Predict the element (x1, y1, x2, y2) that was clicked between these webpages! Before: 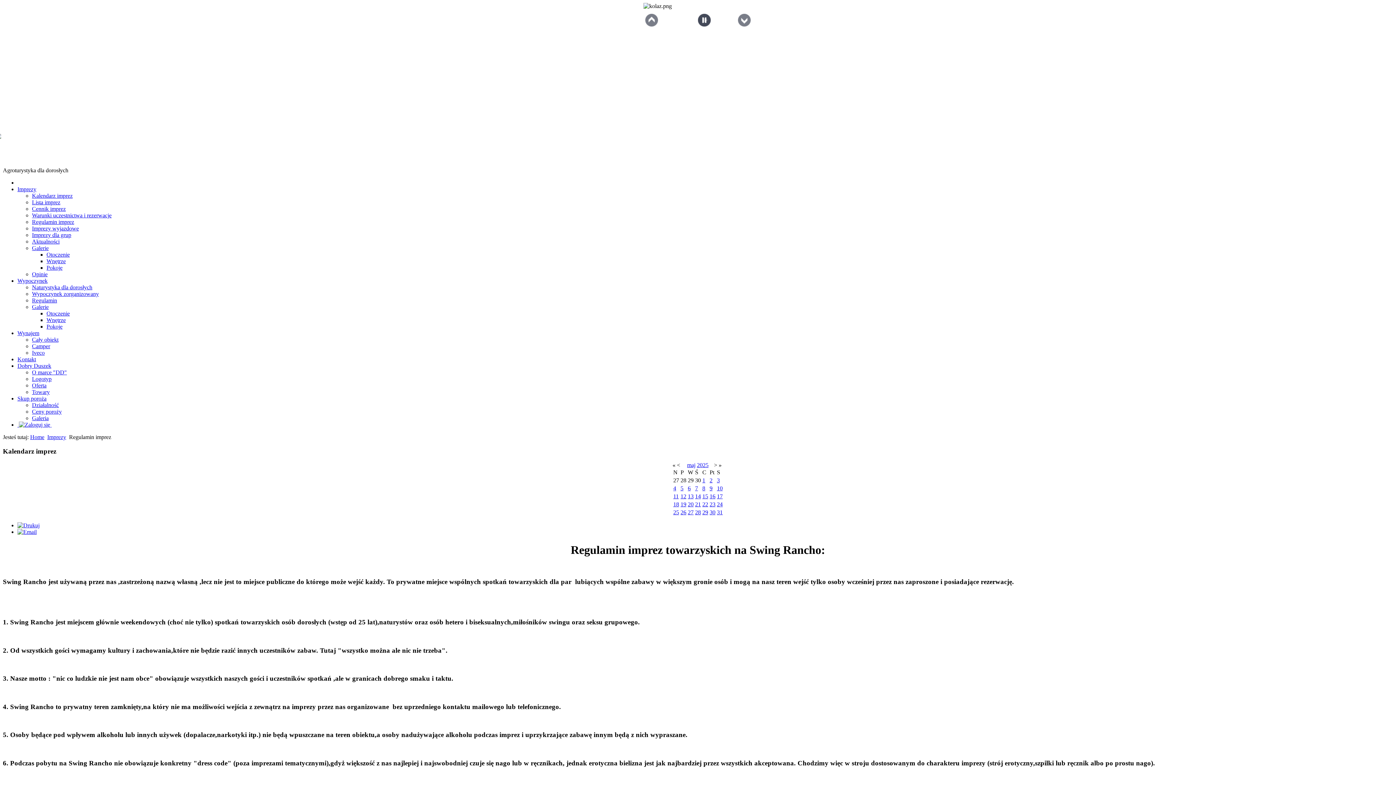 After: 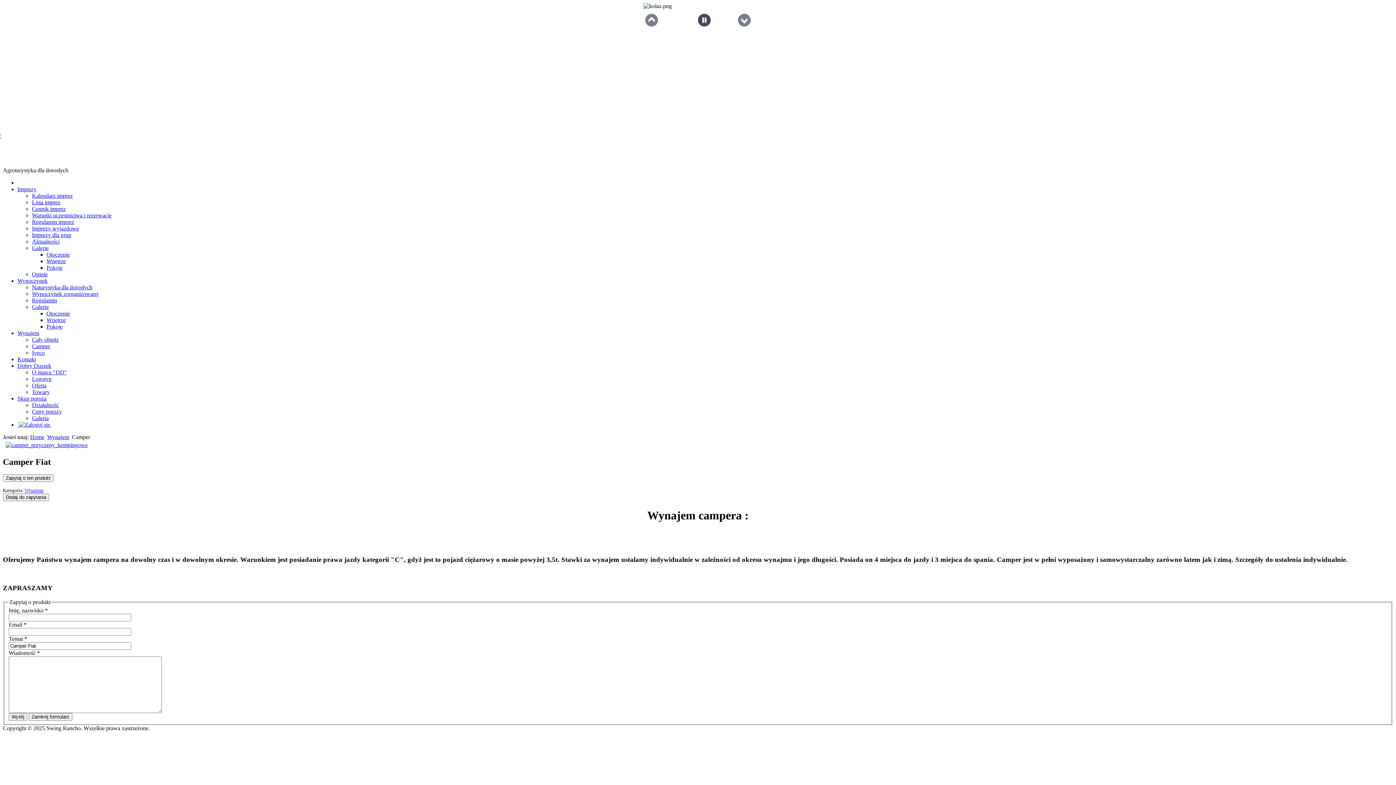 Action: label: Camper bbox: (32, 343, 50, 349)